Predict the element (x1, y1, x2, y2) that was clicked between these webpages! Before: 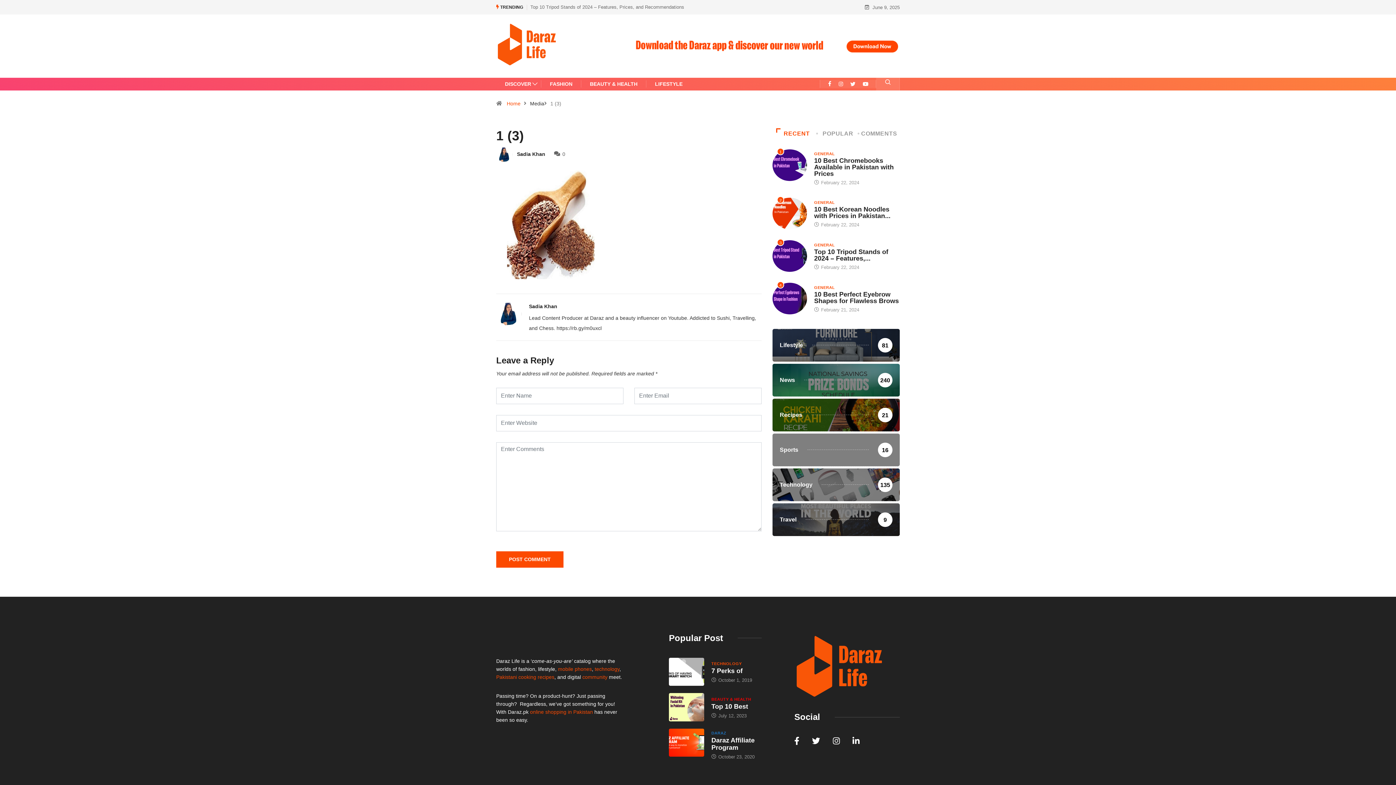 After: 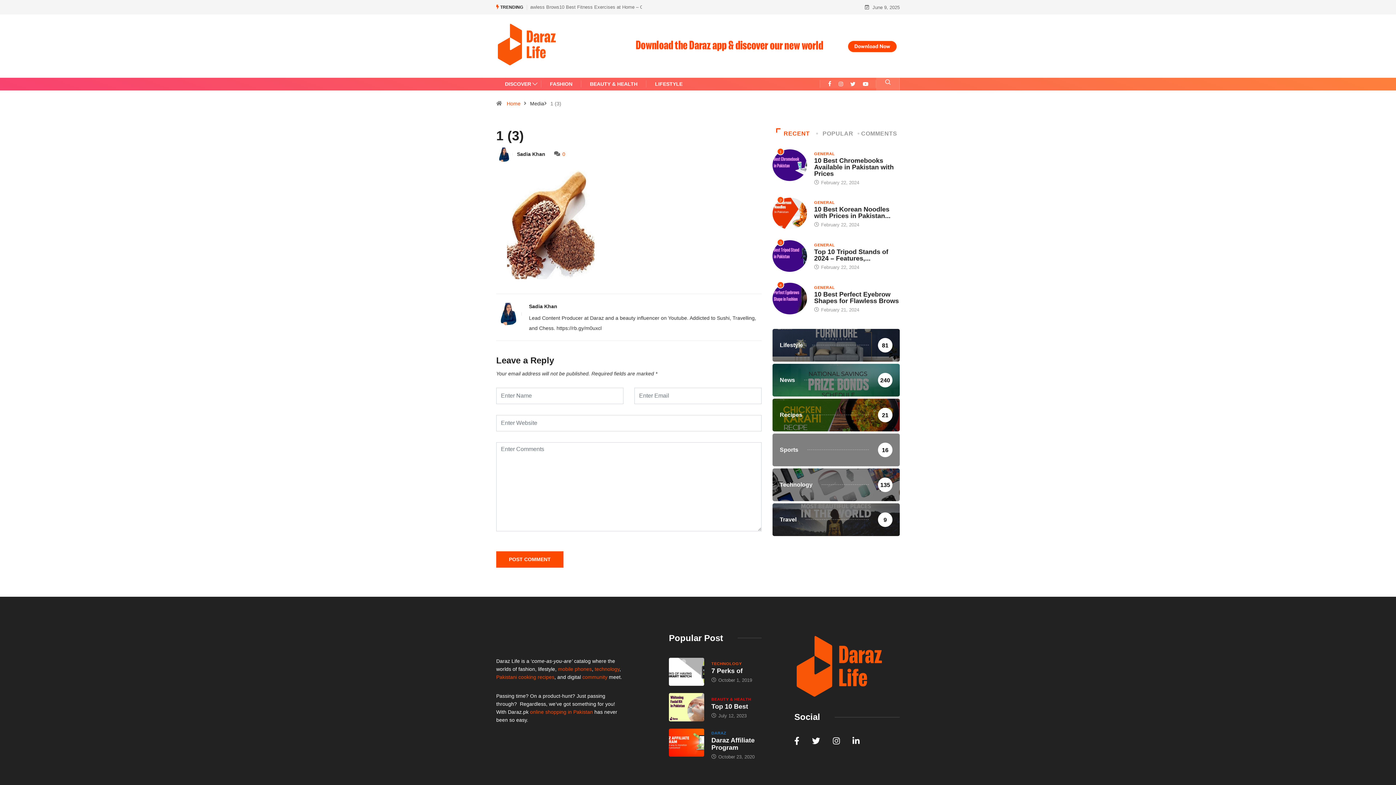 Action: bbox: (562, 151, 565, 157) label: 0